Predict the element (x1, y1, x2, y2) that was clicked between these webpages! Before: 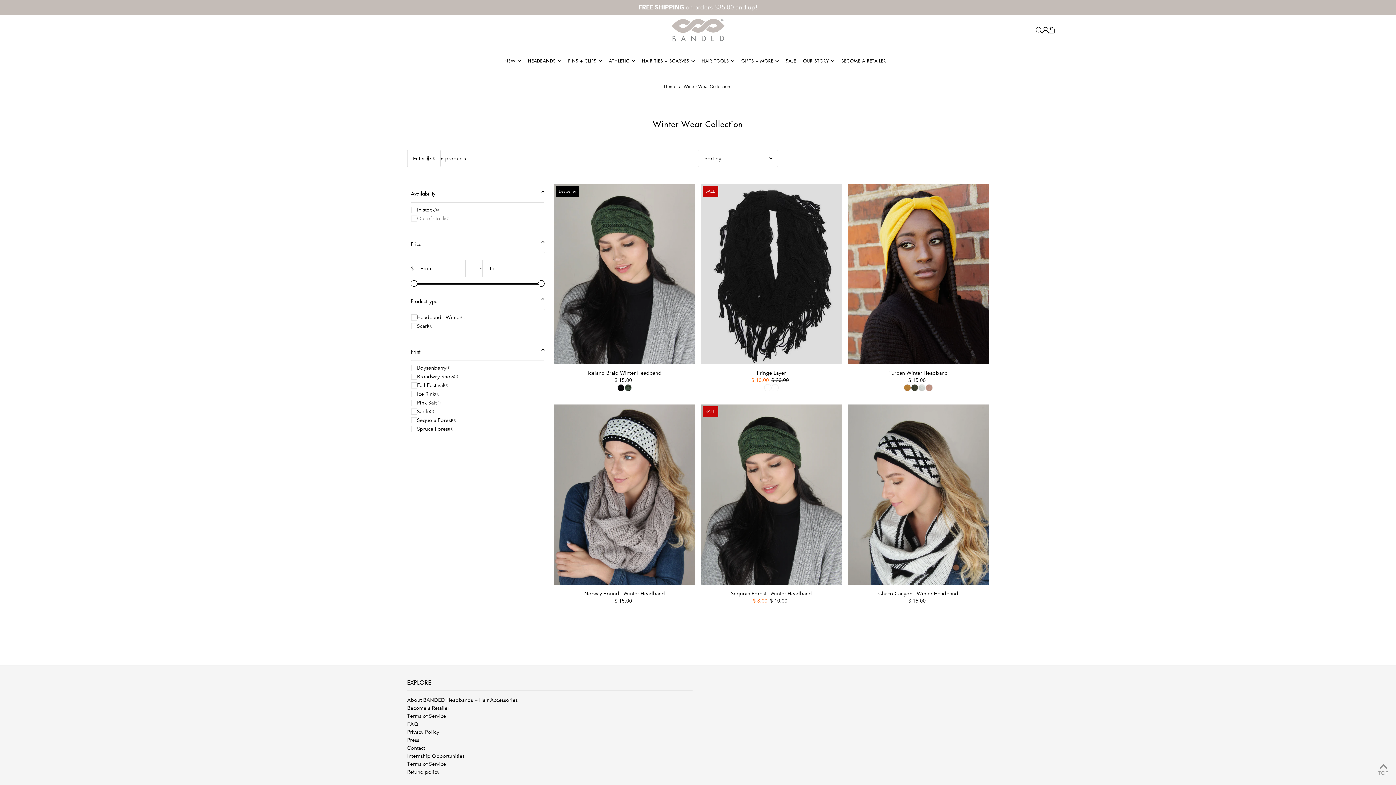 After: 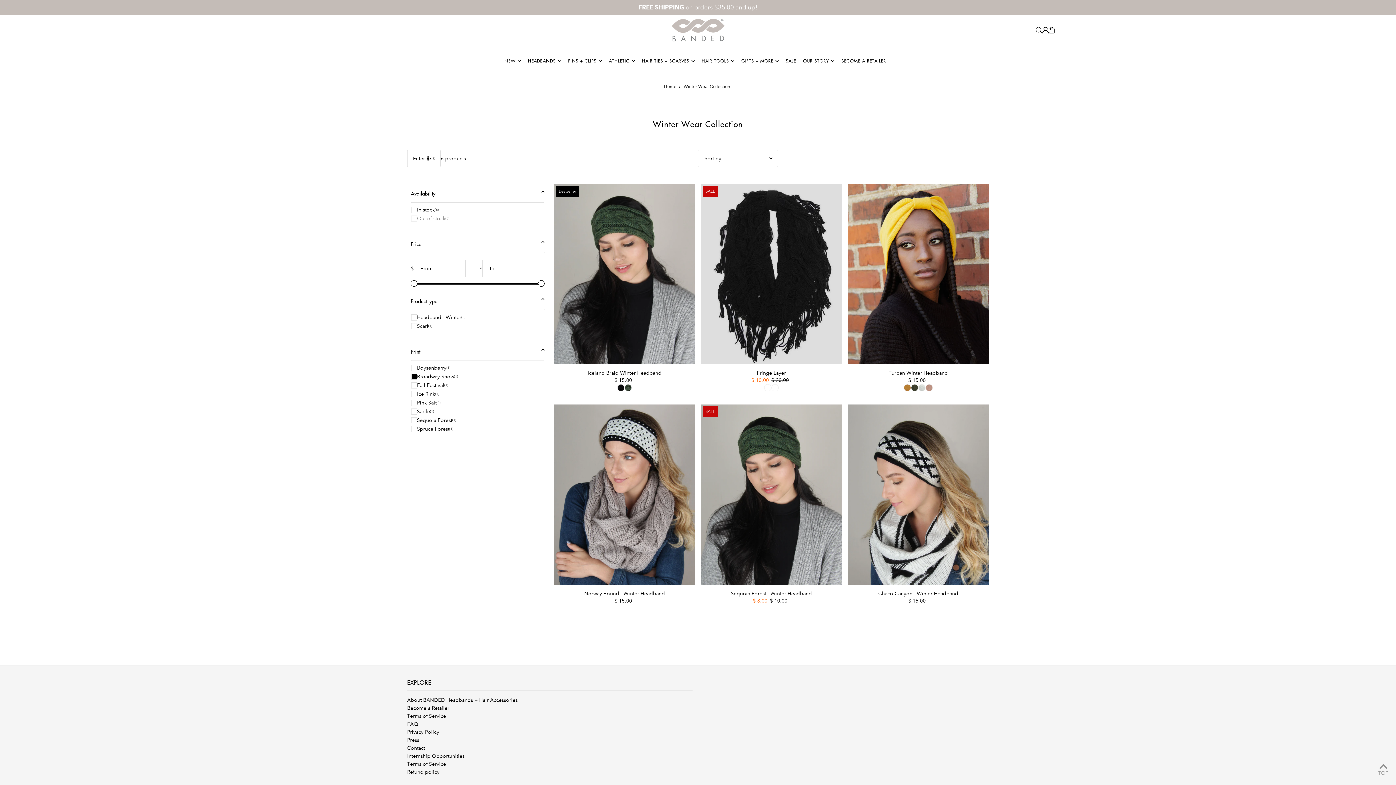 Action: bbox: (411, 373, 458, 379) label: Broadway Show
(1)